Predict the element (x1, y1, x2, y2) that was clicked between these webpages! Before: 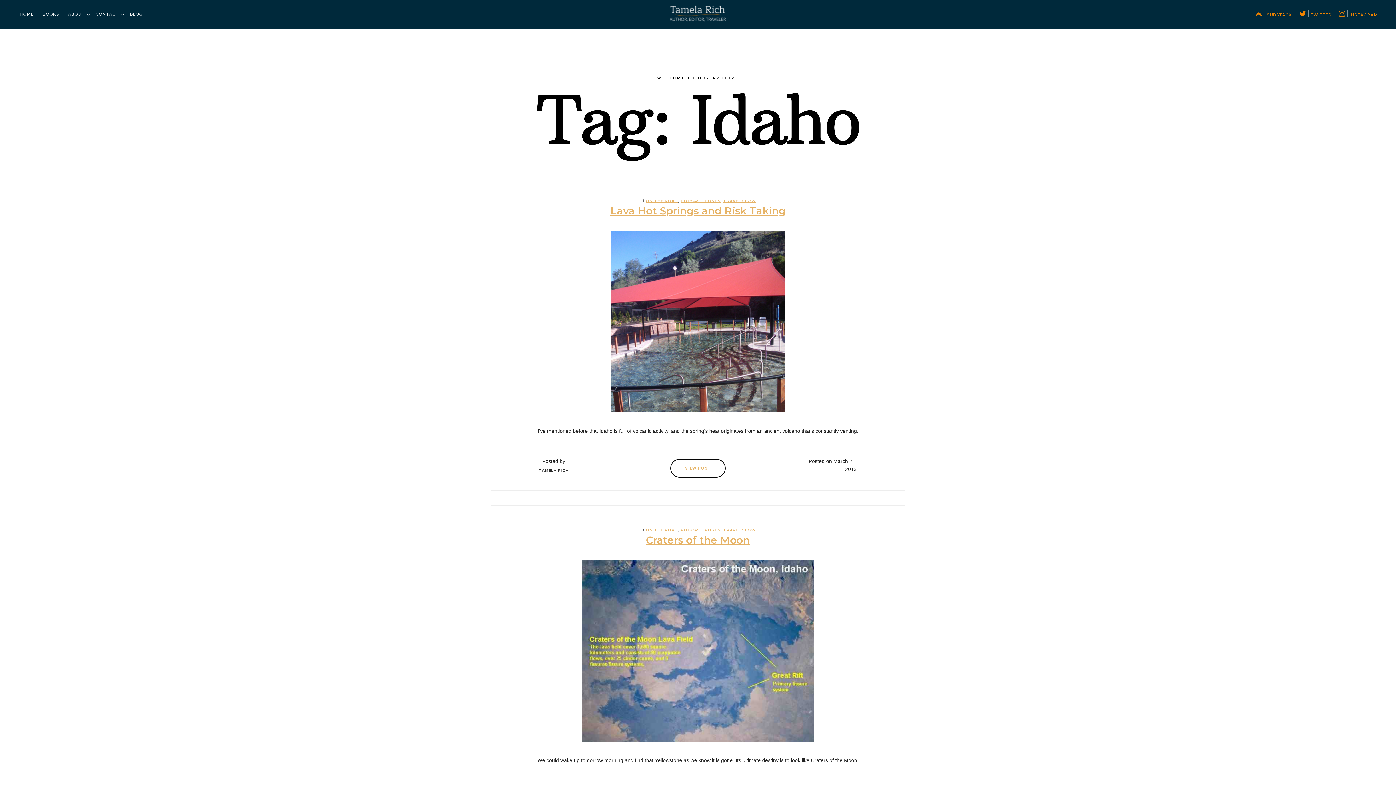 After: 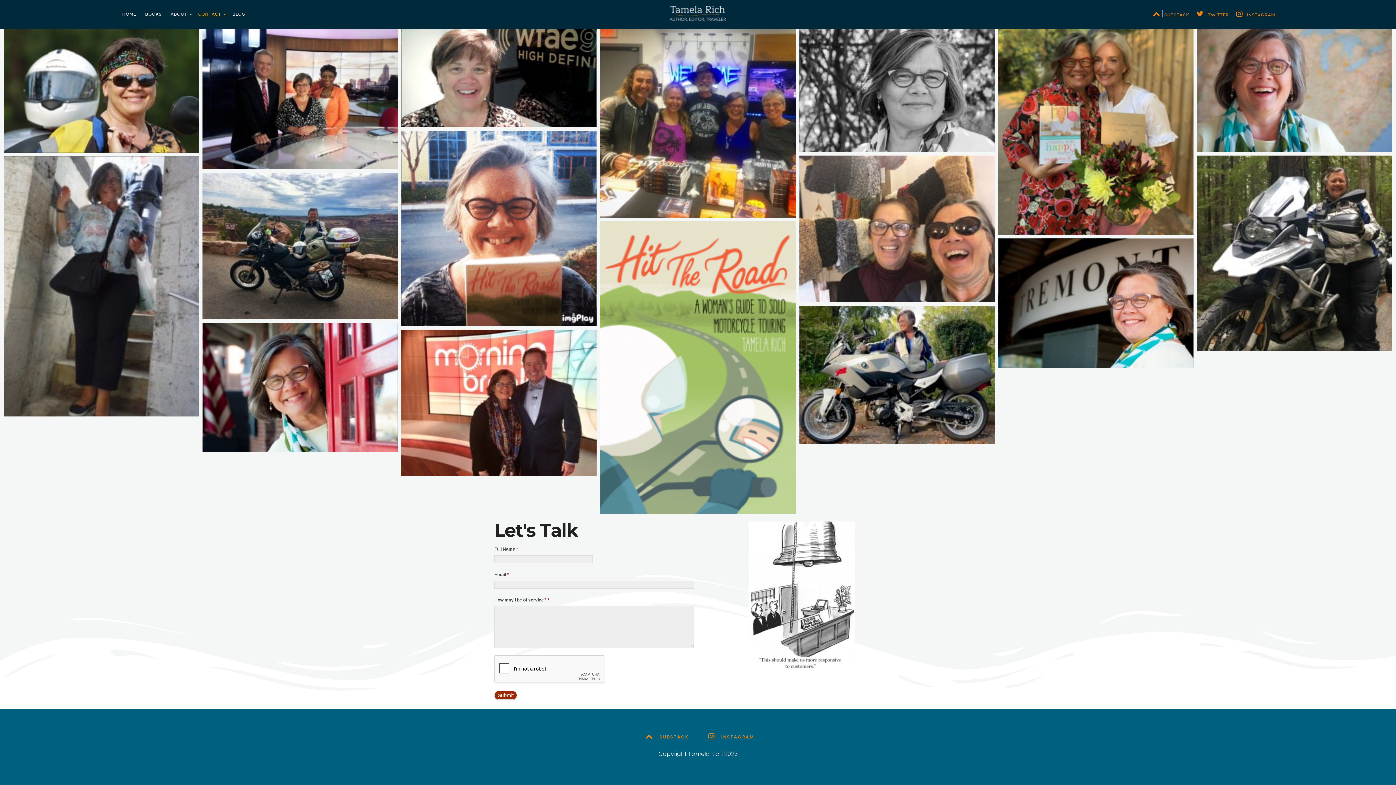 Action: bbox: (94, 11, 121, 16) label:  CONTACT 